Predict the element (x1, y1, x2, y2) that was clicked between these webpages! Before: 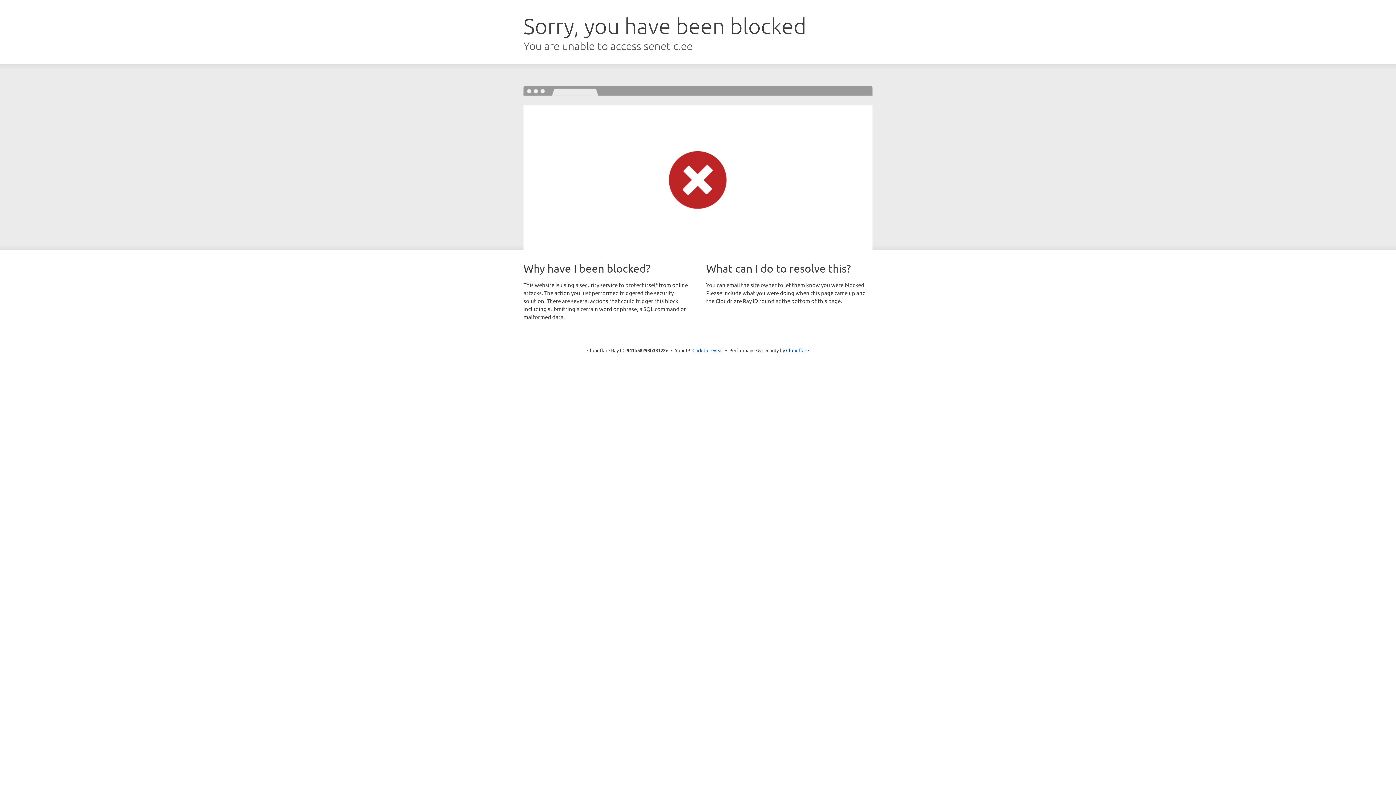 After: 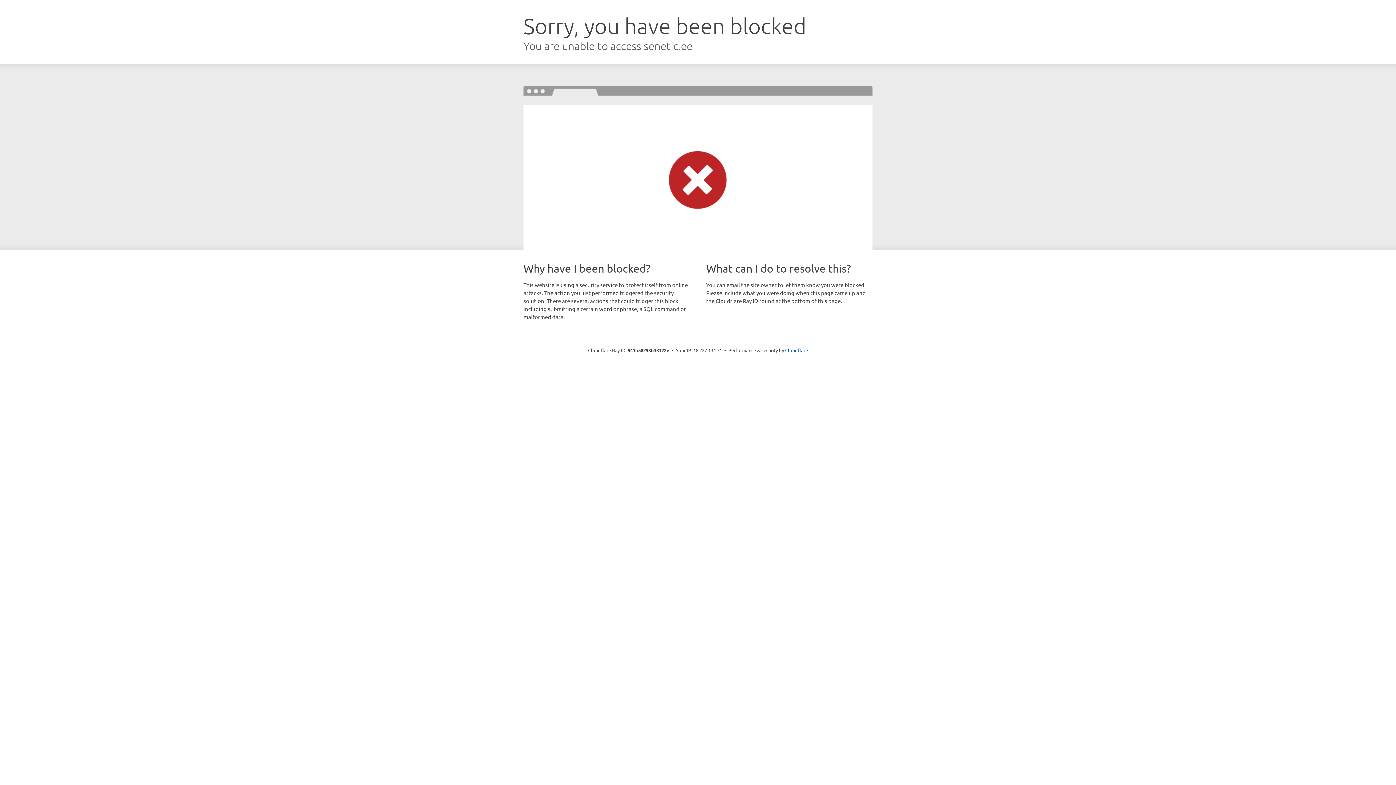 Action: label: Click to reveal bbox: (692, 346, 723, 353)